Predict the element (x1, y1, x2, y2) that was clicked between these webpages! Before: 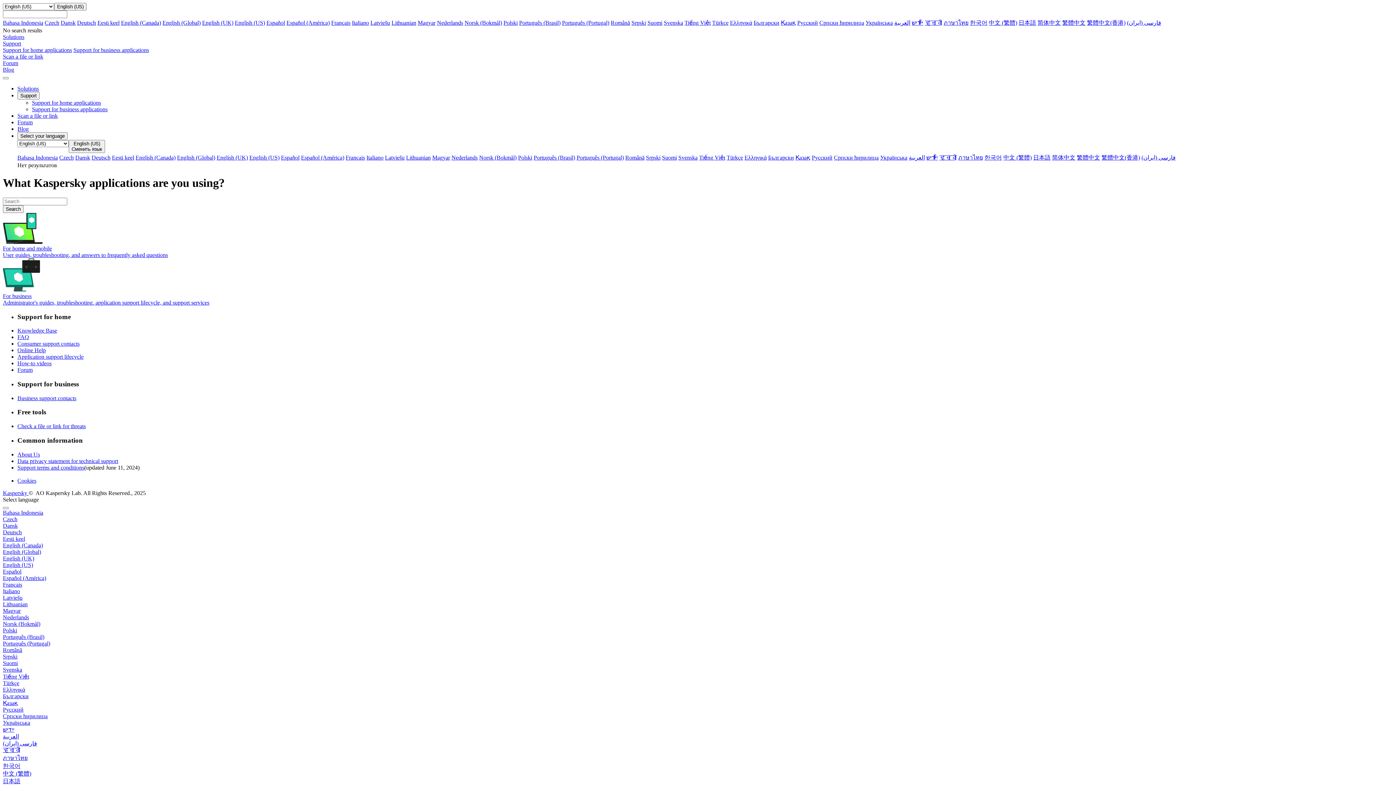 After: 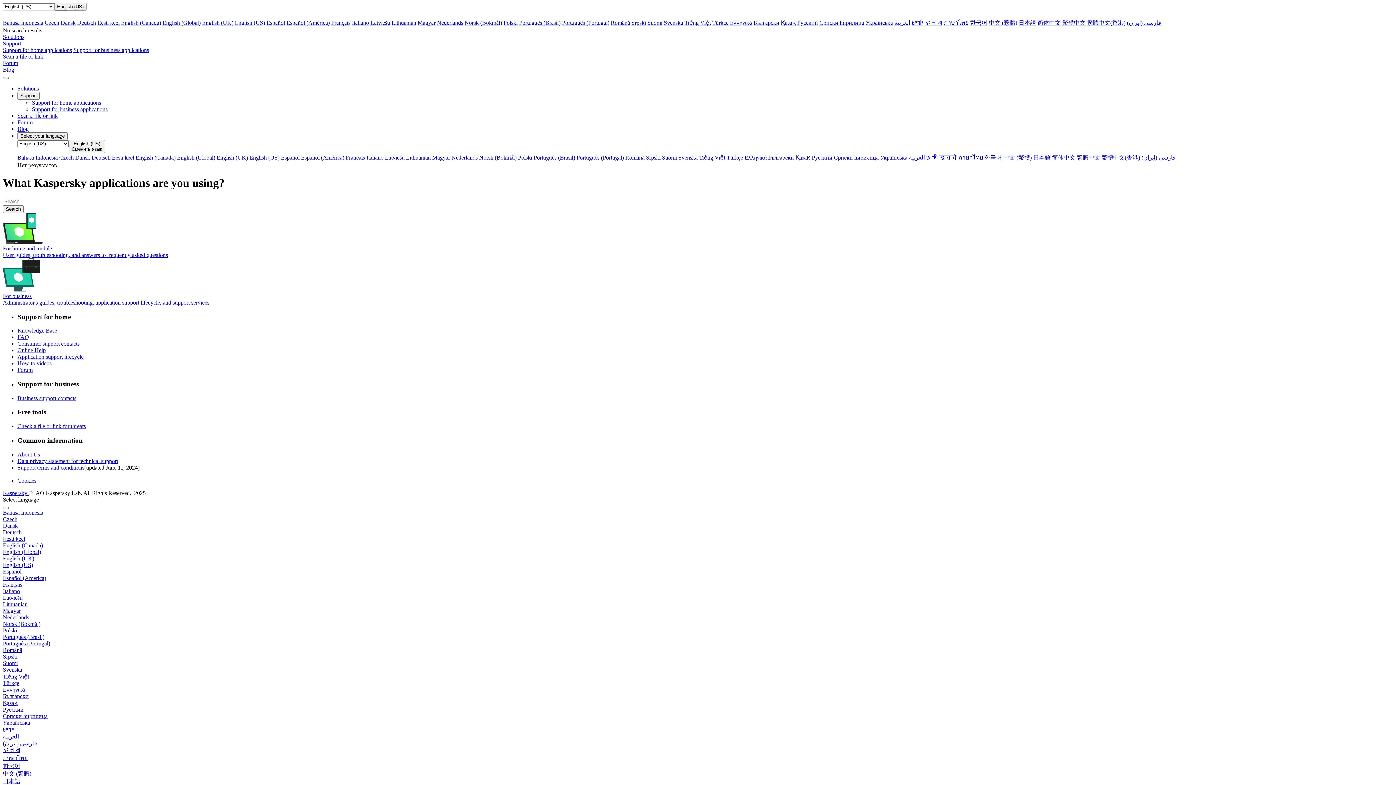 Action: label: Български bbox: (768, 154, 794, 160)